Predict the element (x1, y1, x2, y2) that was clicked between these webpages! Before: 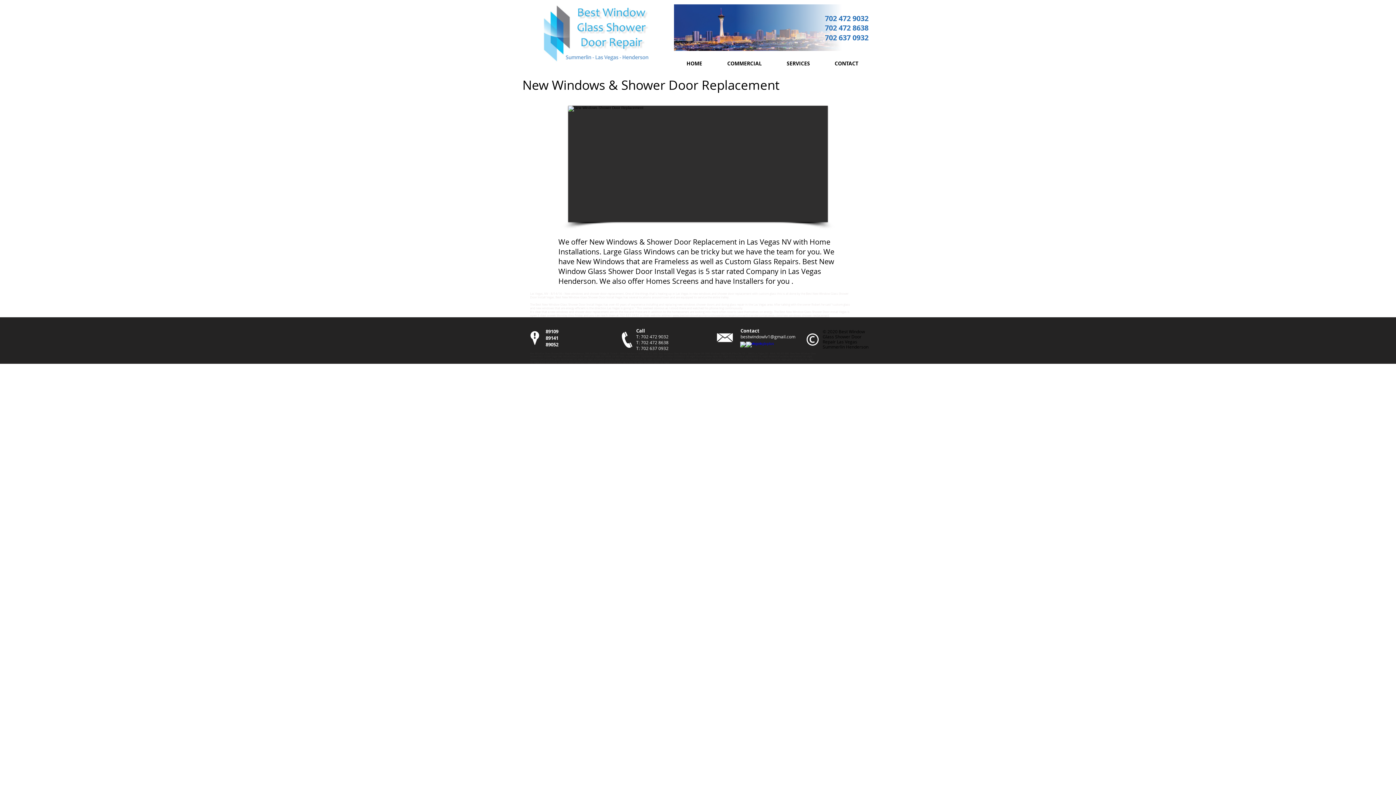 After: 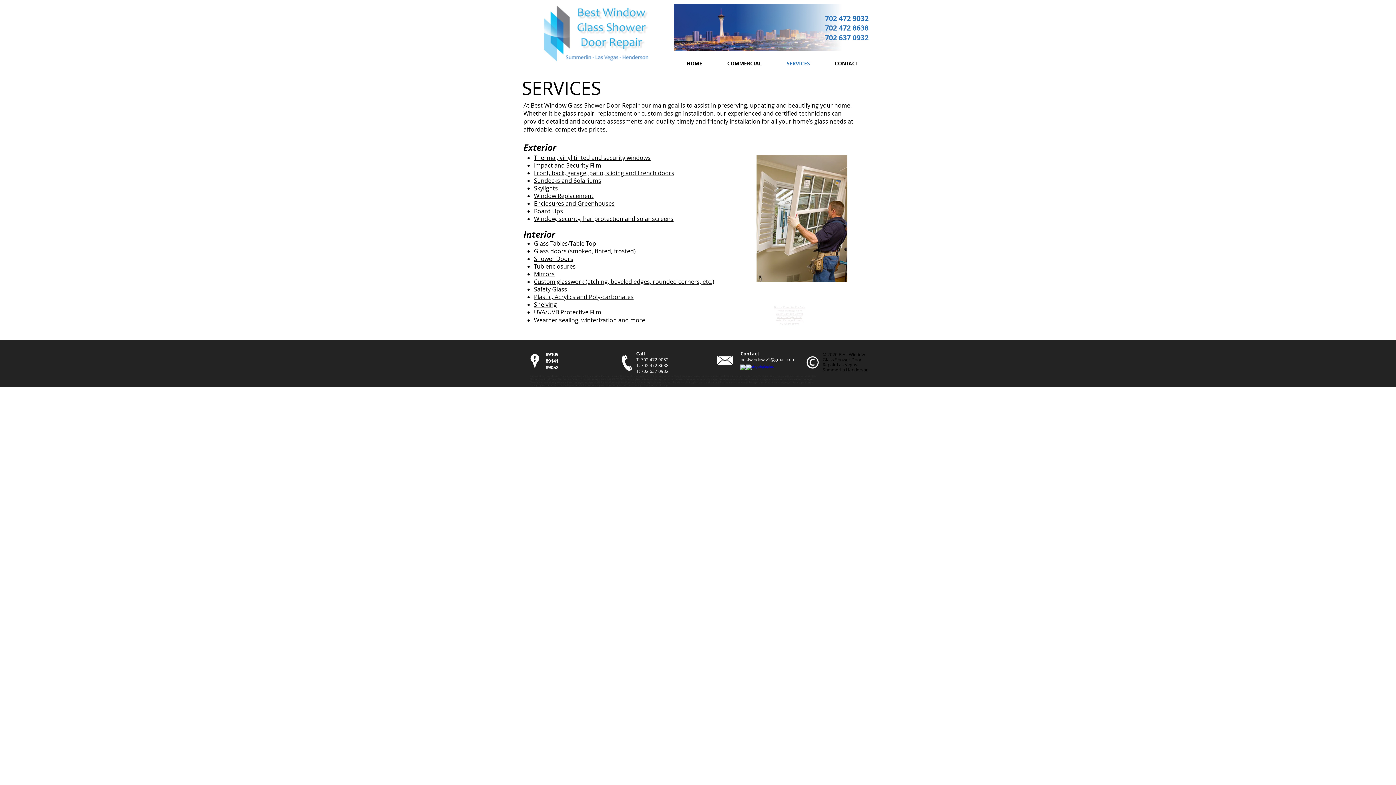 Action: bbox: (774, 57, 822, 69) label: SERVICES